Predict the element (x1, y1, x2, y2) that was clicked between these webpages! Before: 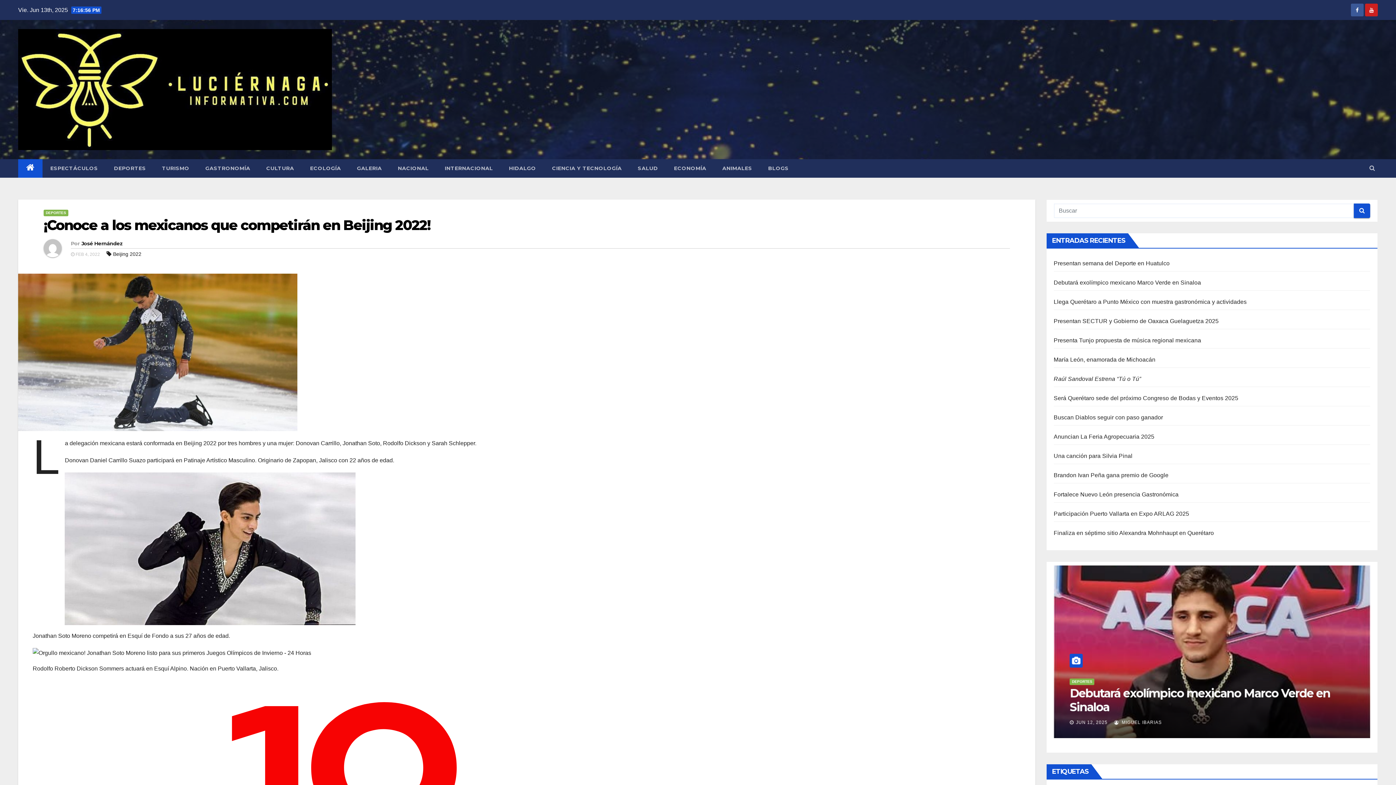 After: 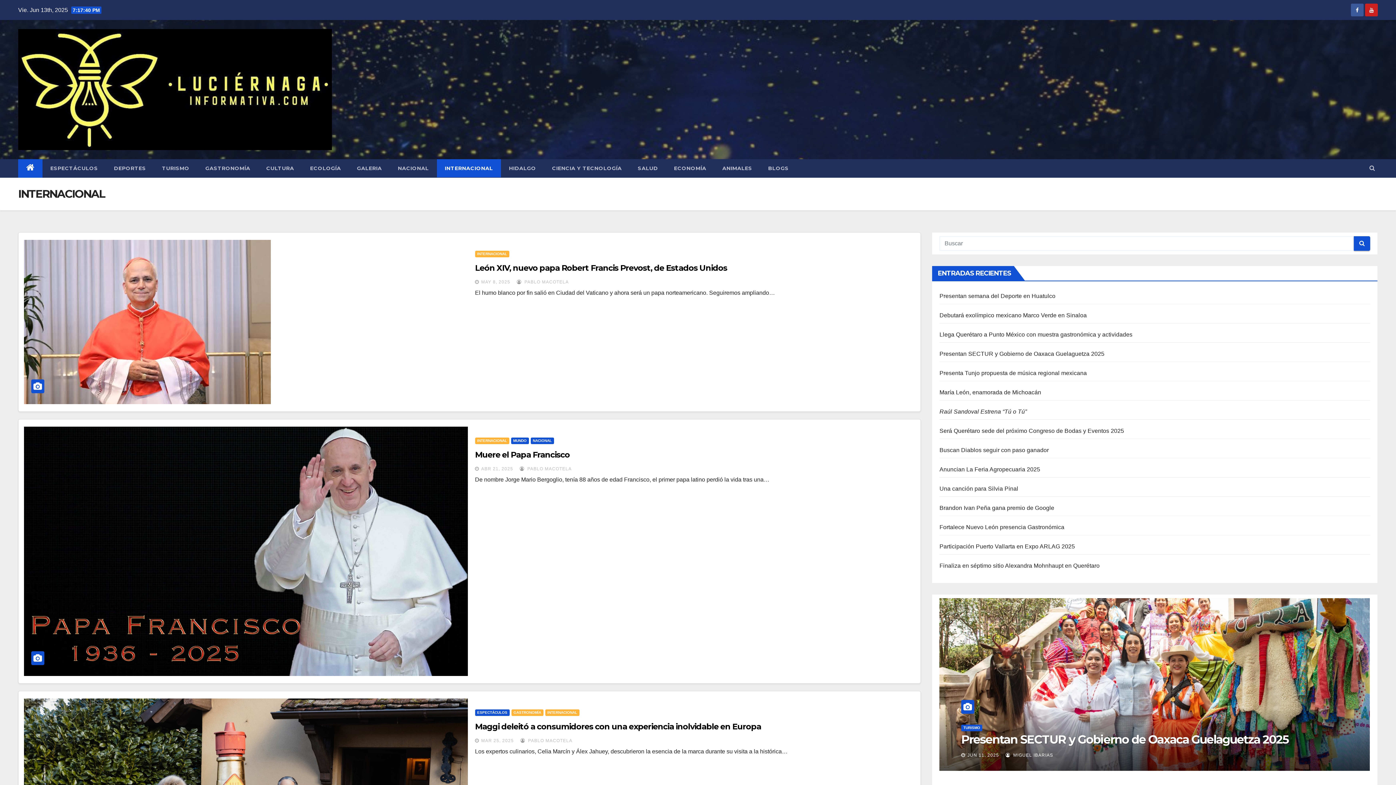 Action: label: INTERNACIONAL bbox: (436, 159, 501, 177)